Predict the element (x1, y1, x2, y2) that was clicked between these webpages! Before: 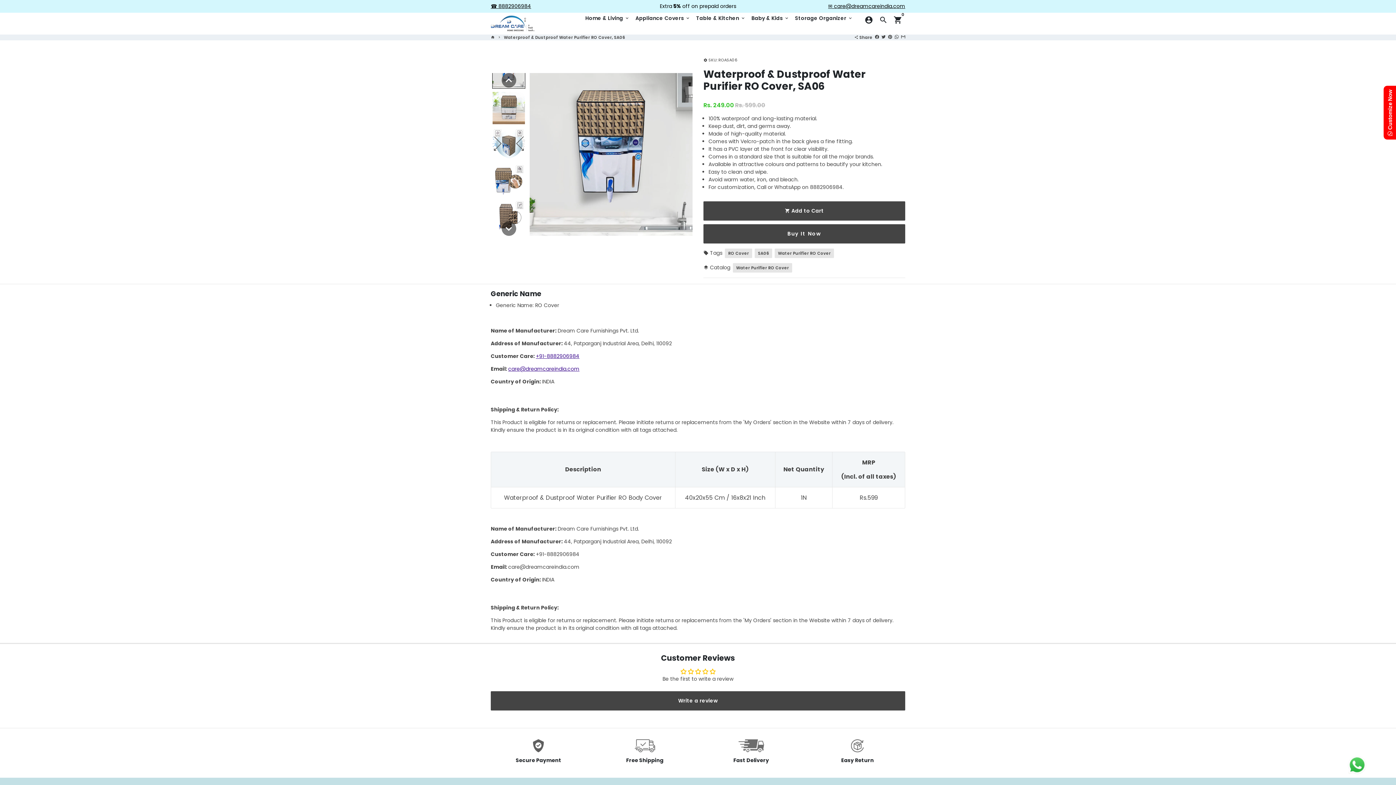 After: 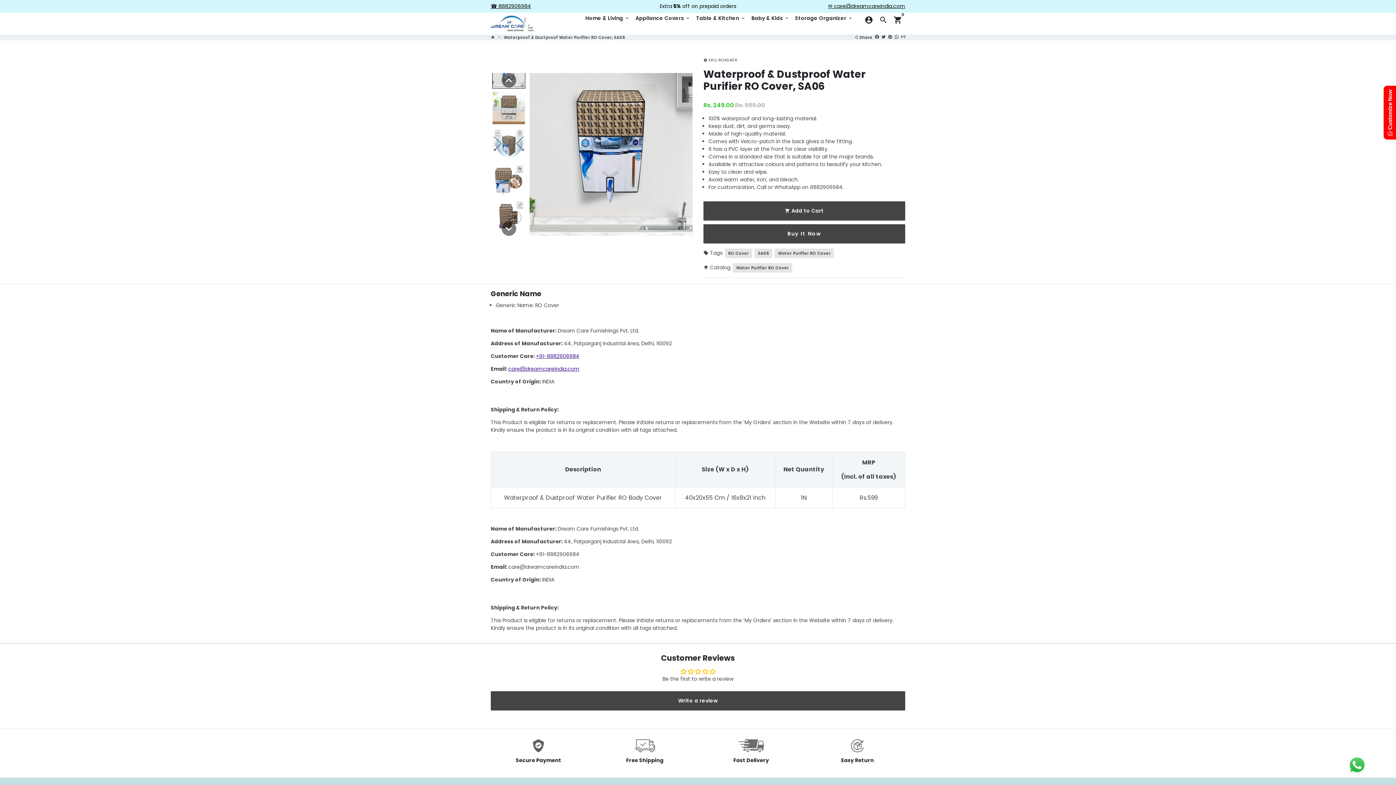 Action: bbox: (536, 550, 579, 558) label: +91-8882906984